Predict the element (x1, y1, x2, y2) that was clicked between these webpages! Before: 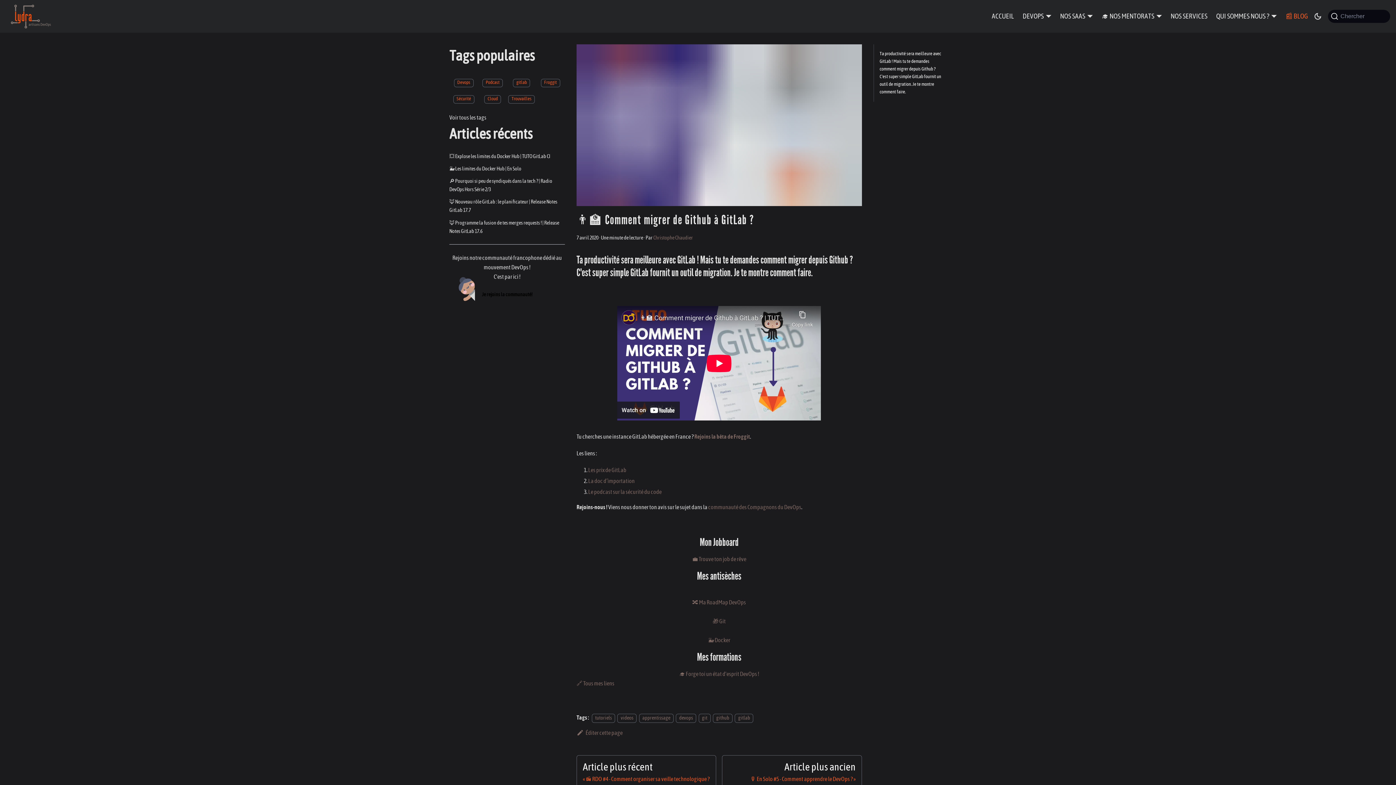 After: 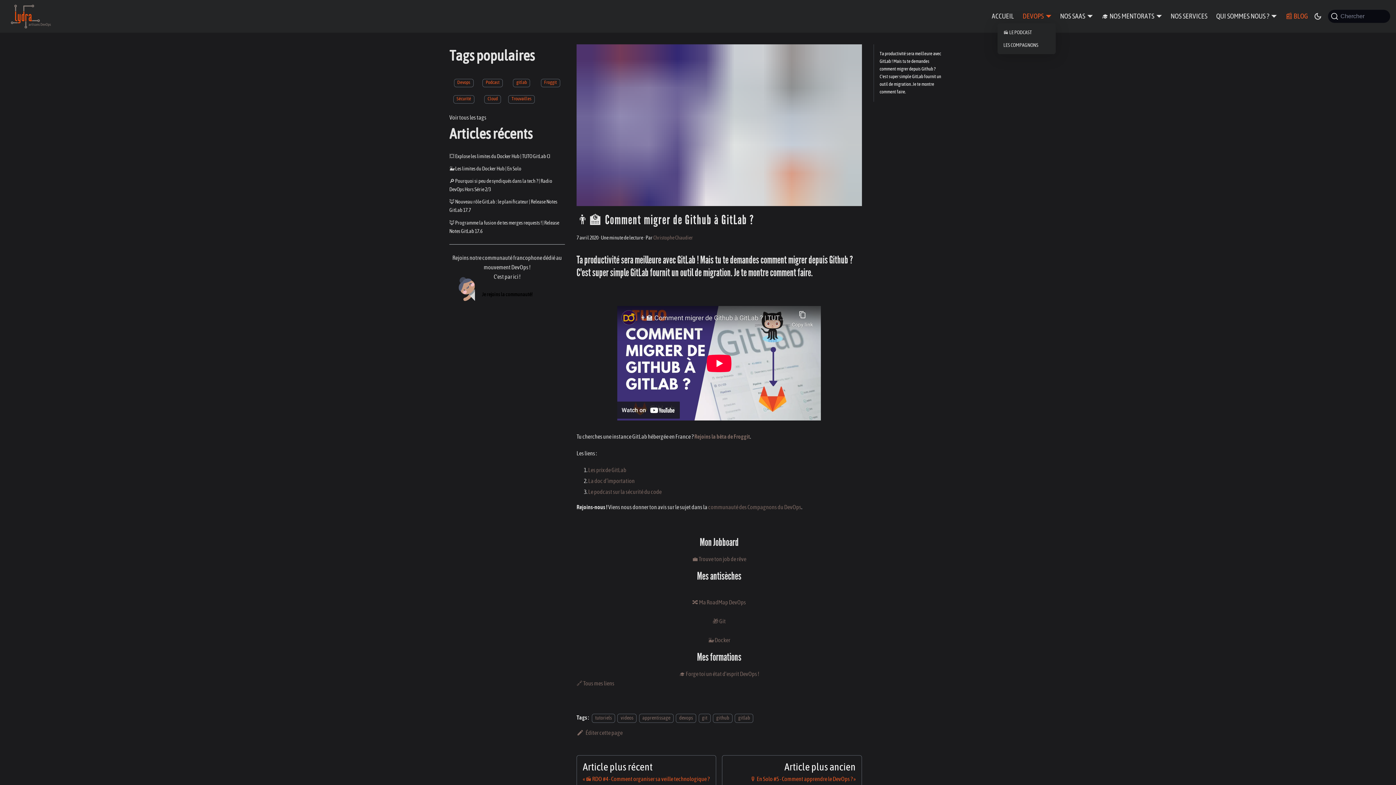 Action: label: DEVOPS bbox: (1022, 12, 1051, 19)